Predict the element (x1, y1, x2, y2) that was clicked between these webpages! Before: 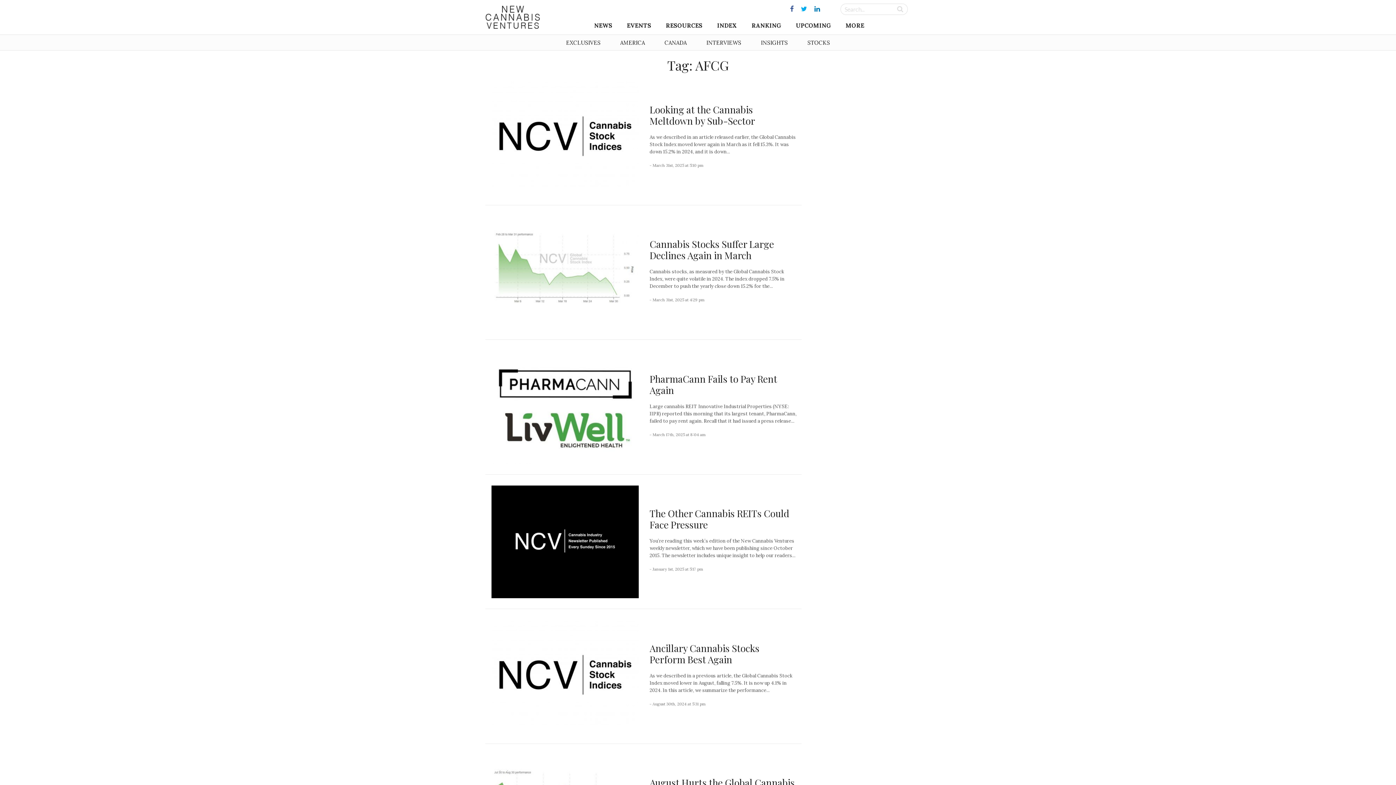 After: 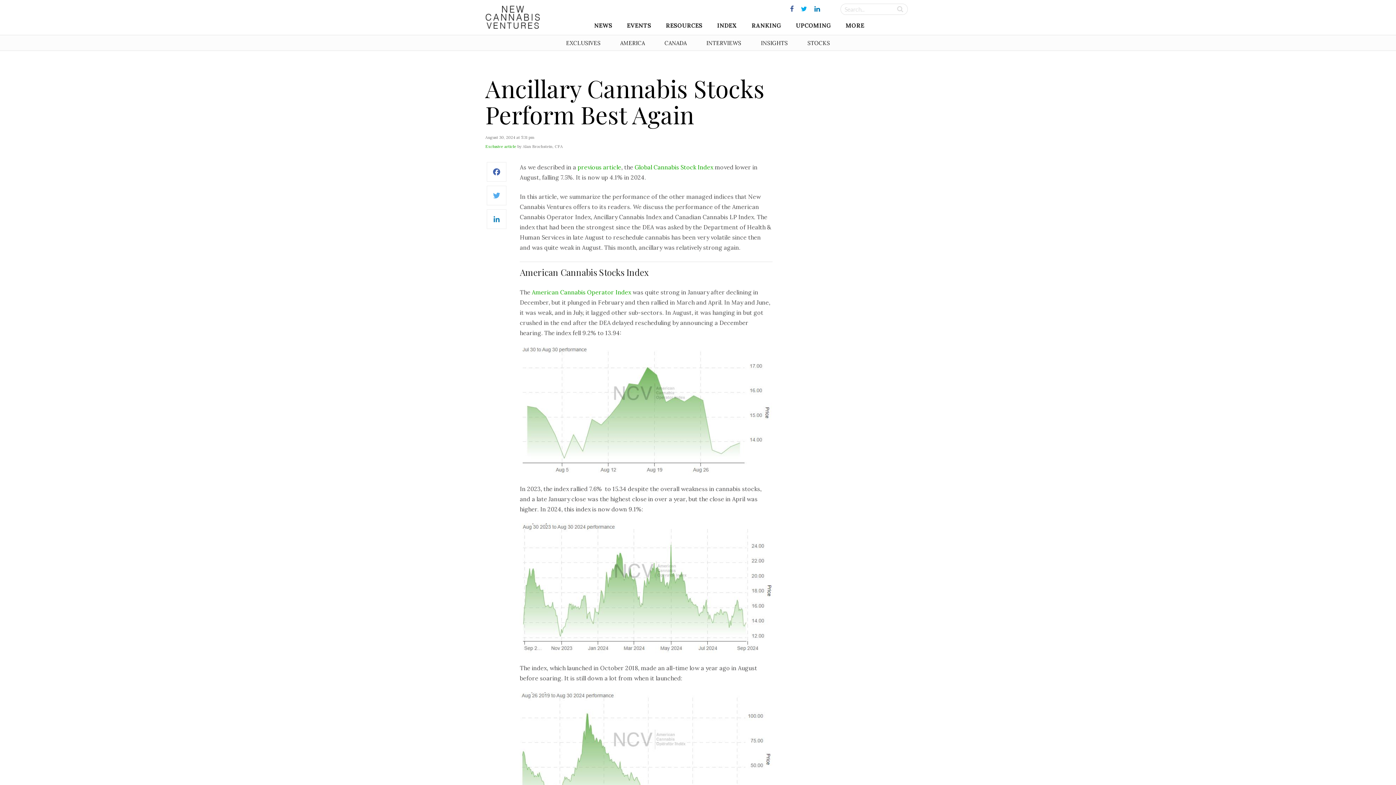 Action: bbox: (491, 672, 638, 679)